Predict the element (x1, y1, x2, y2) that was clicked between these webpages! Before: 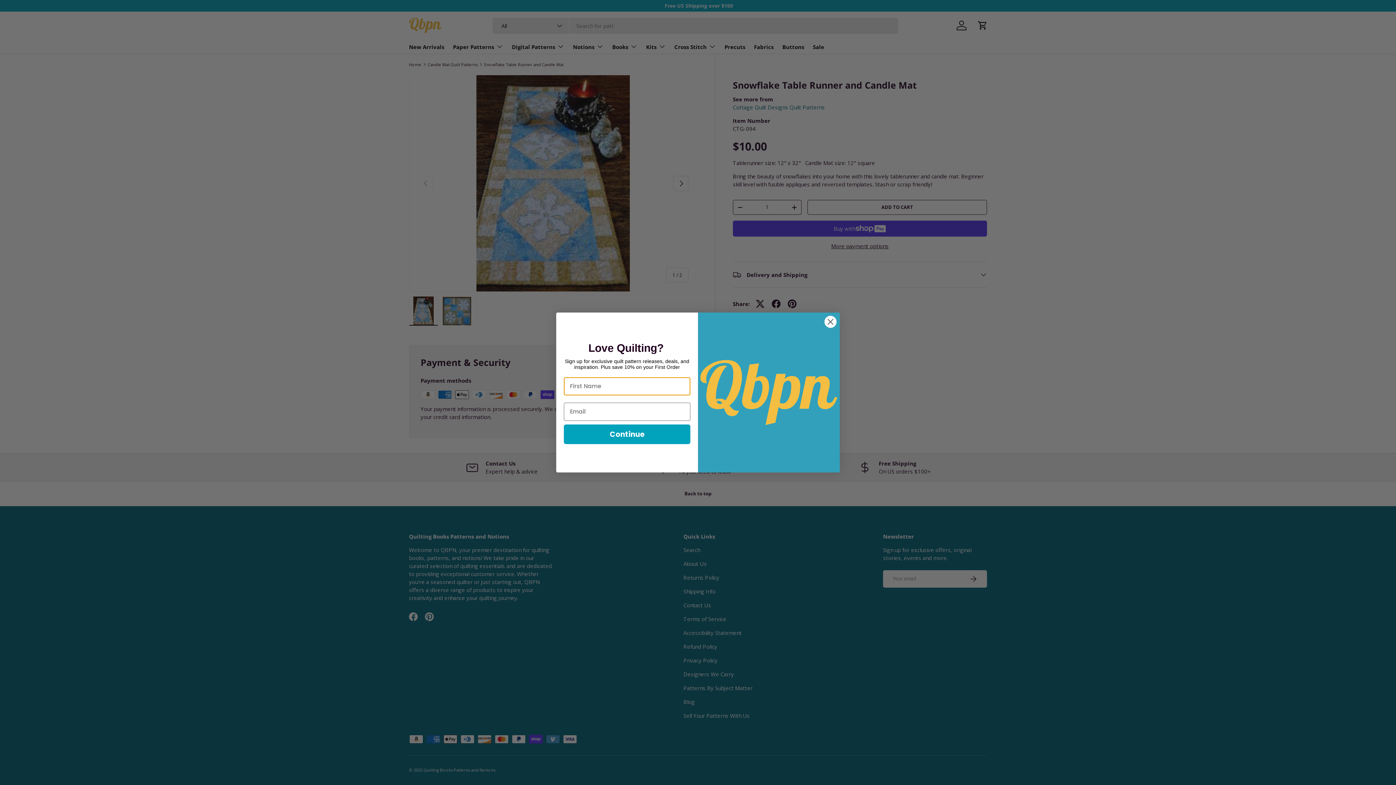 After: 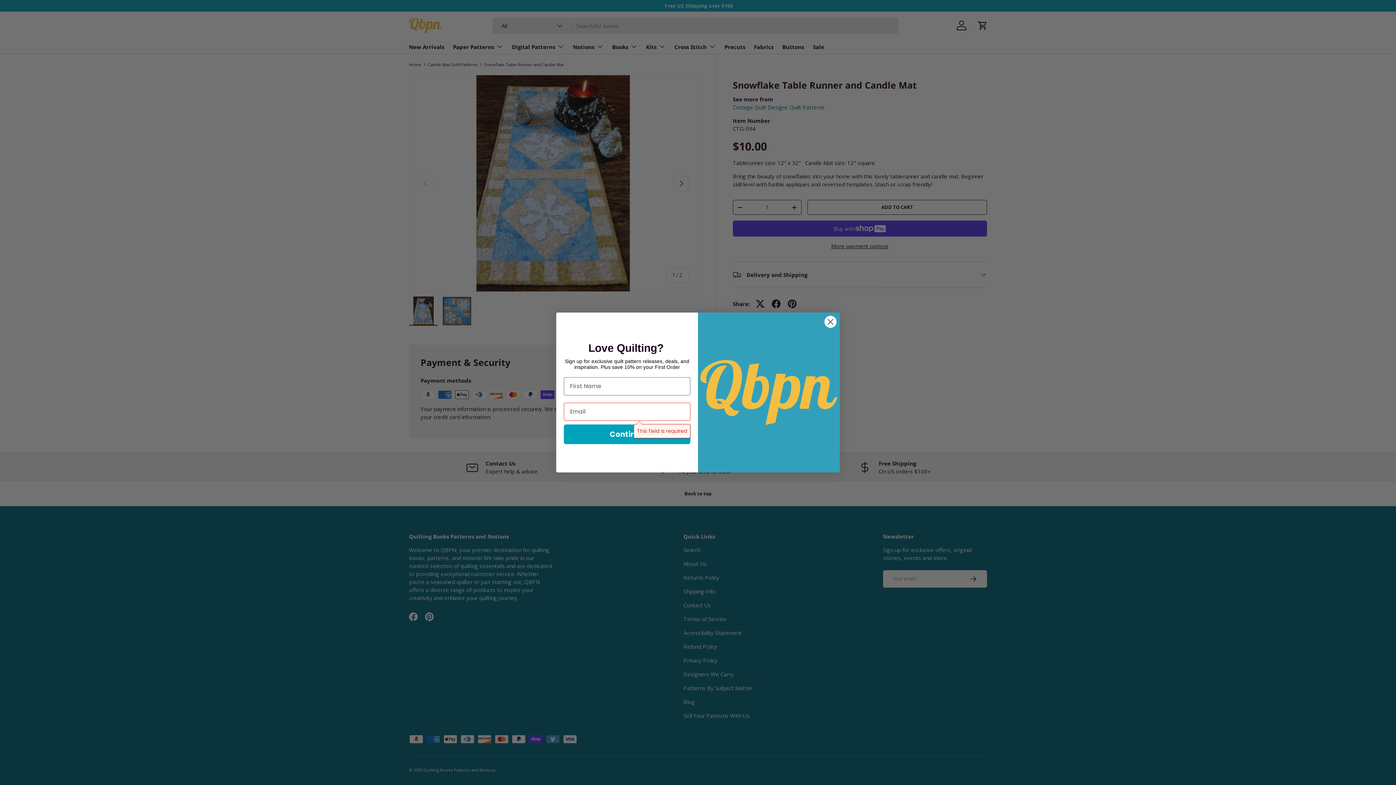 Action: bbox: (564, 424, 690, 444) label: Continue